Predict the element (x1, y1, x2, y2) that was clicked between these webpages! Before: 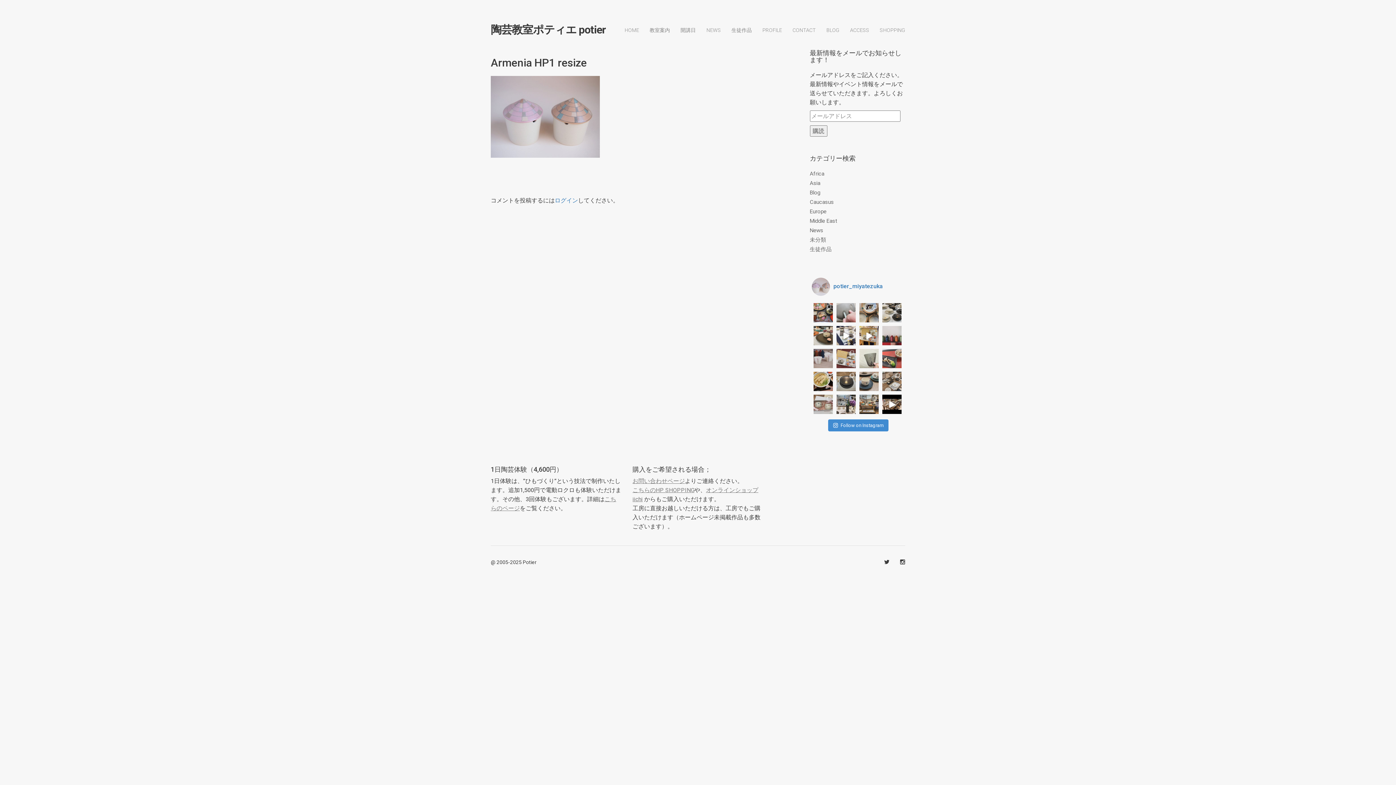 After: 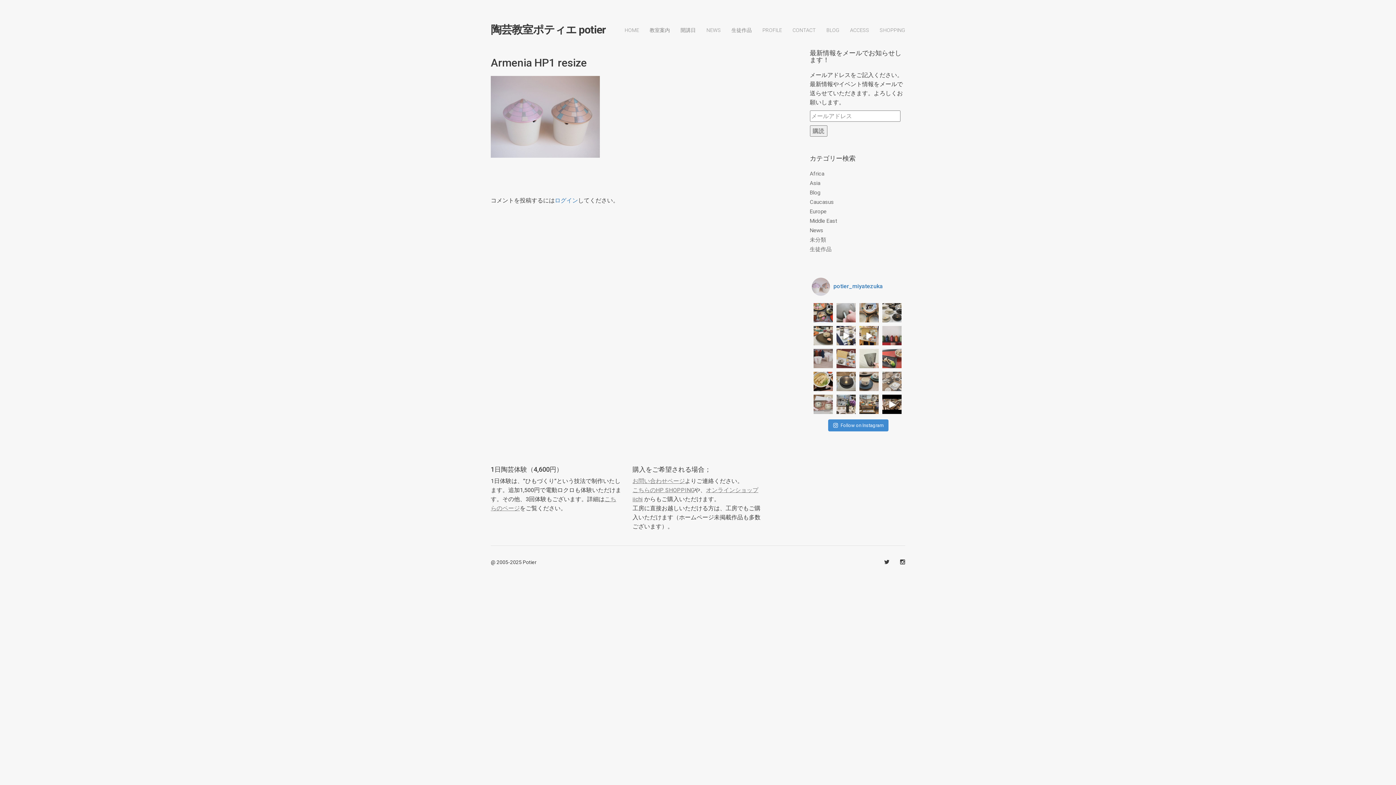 Action: bbox: (882, 372, 901, 391)